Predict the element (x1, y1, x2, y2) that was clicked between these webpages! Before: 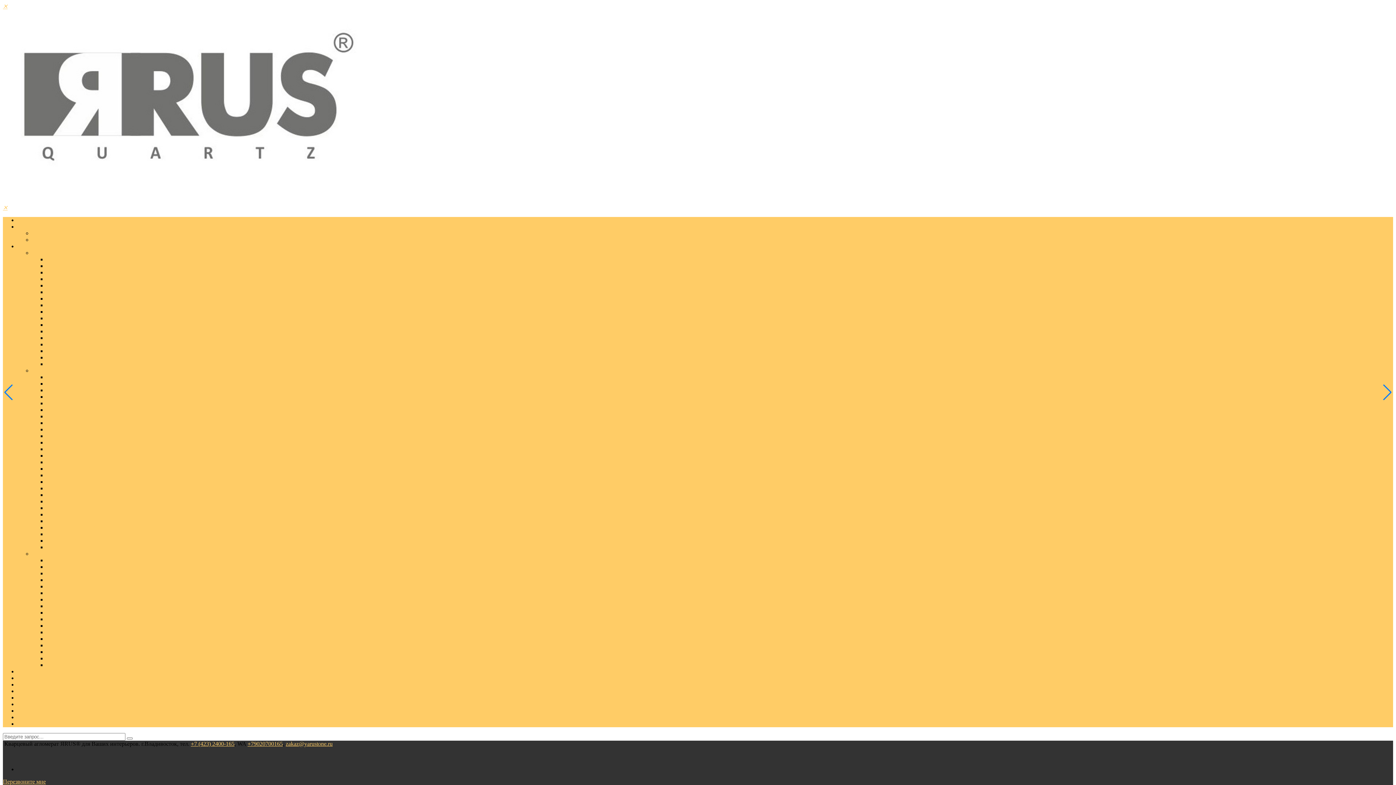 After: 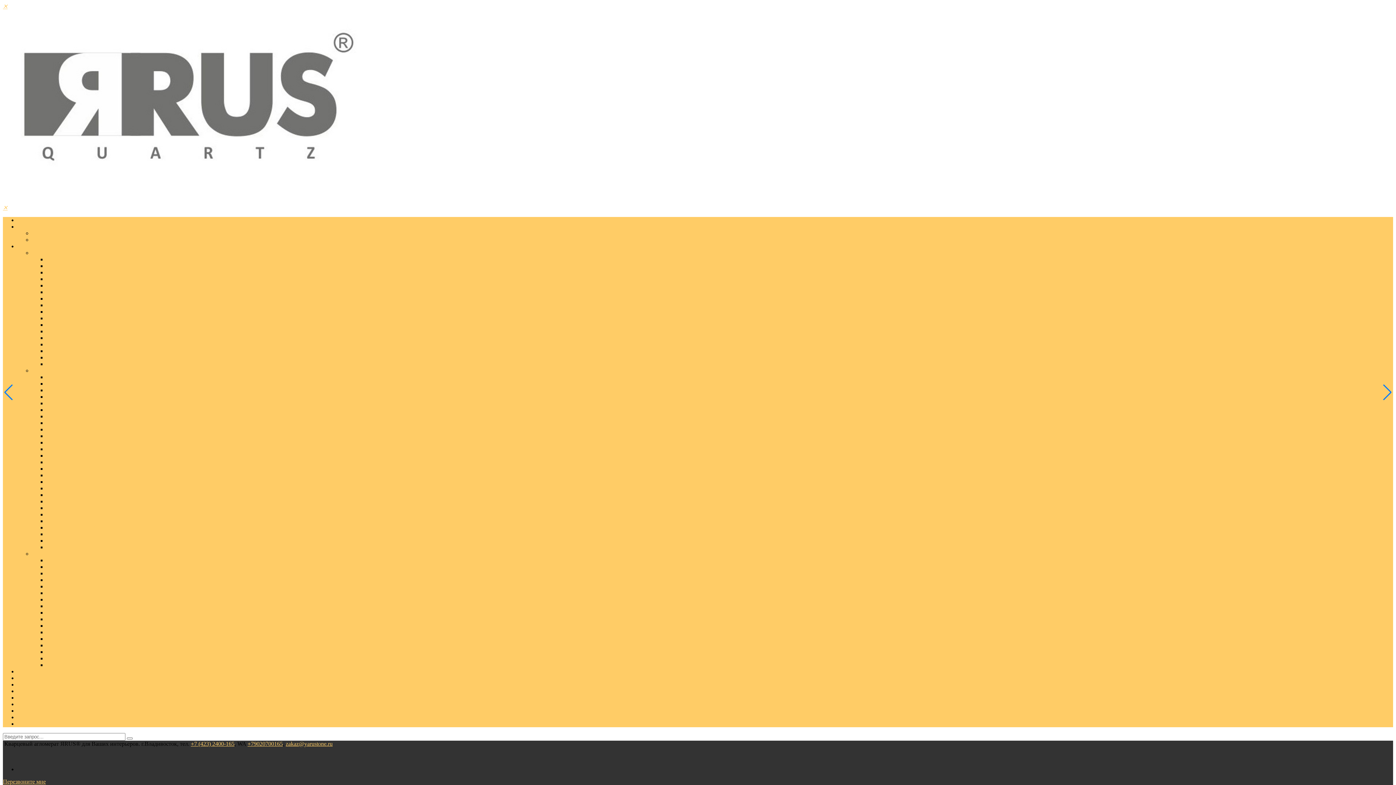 Action: label: Gray Marble GP005 bbox: (46, 531, 93, 537)